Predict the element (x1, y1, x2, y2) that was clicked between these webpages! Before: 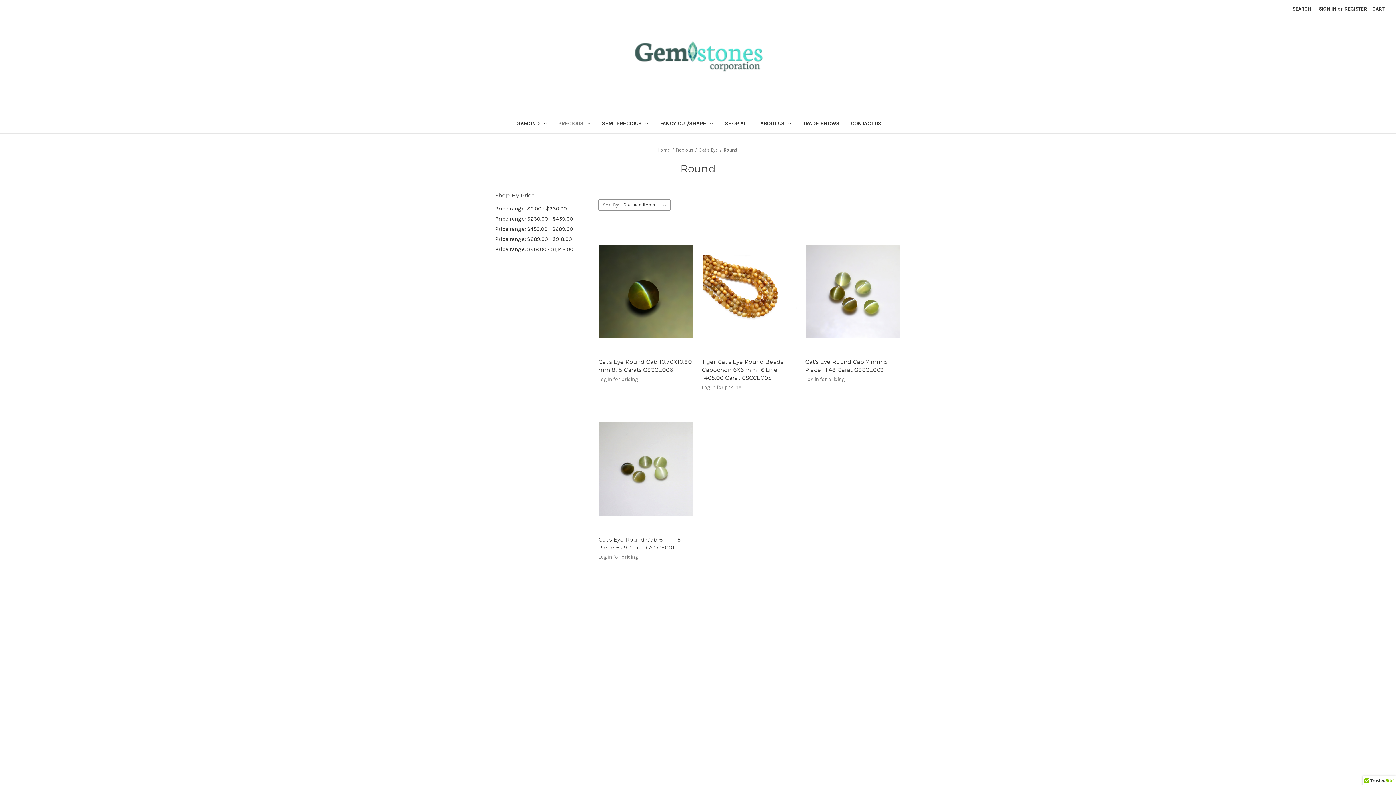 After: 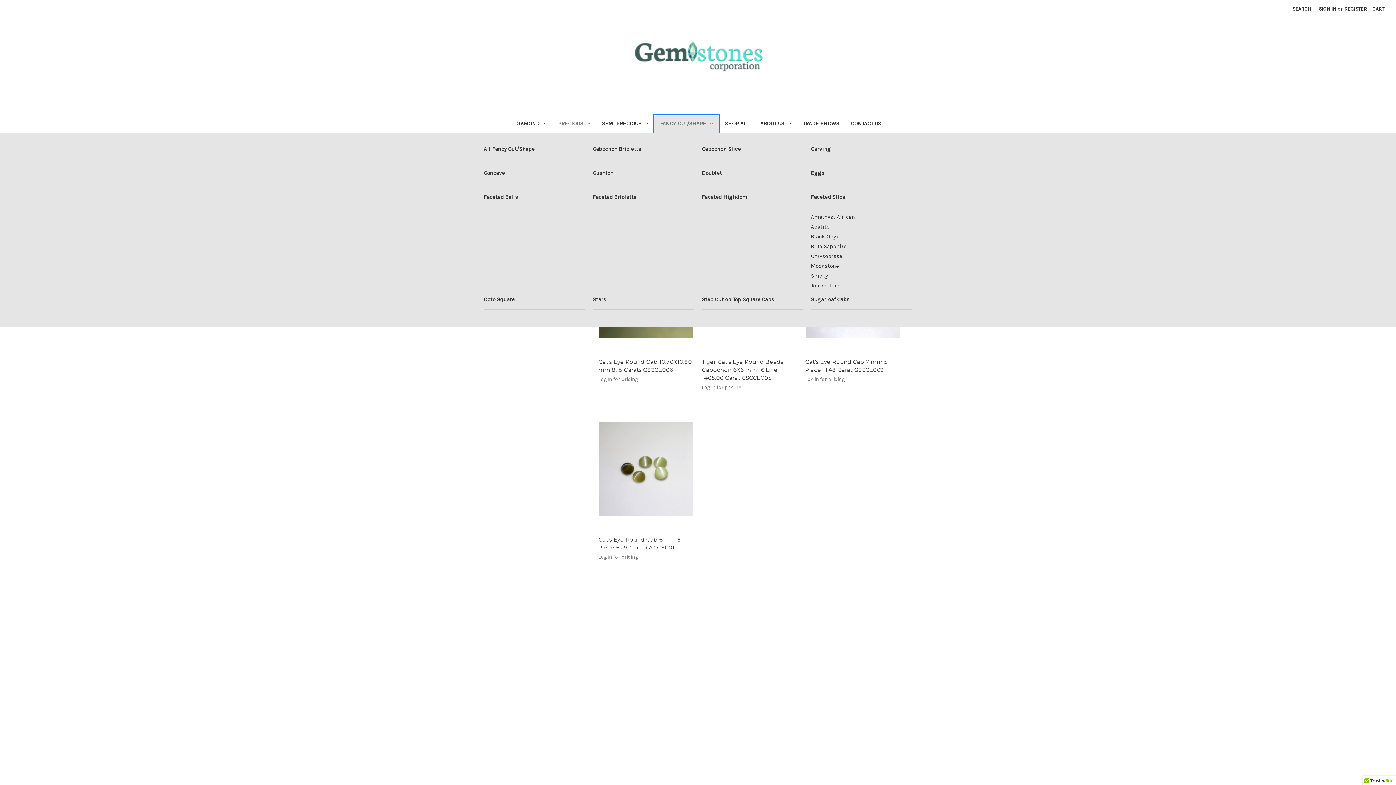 Action: bbox: (654, 115, 719, 133) label: Fancy Cut/Shape